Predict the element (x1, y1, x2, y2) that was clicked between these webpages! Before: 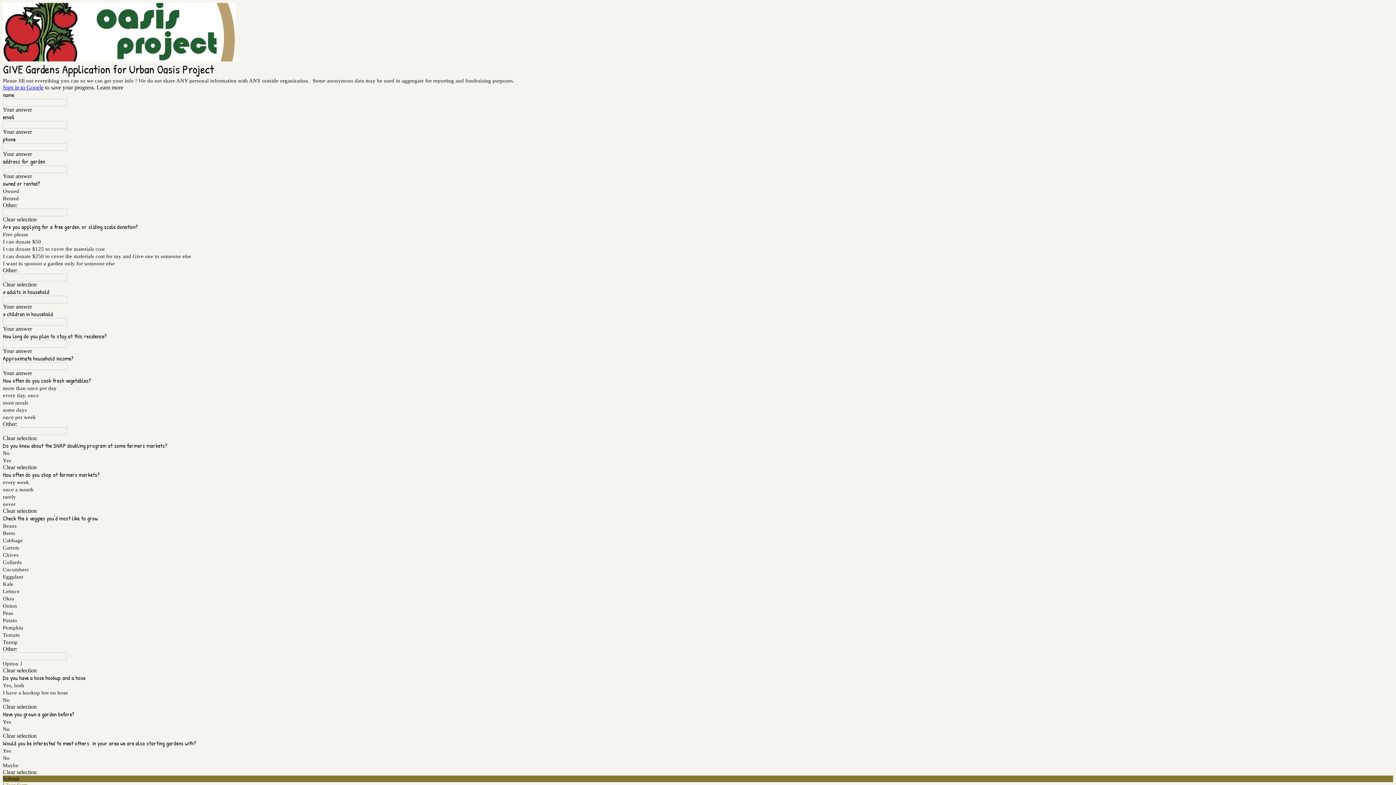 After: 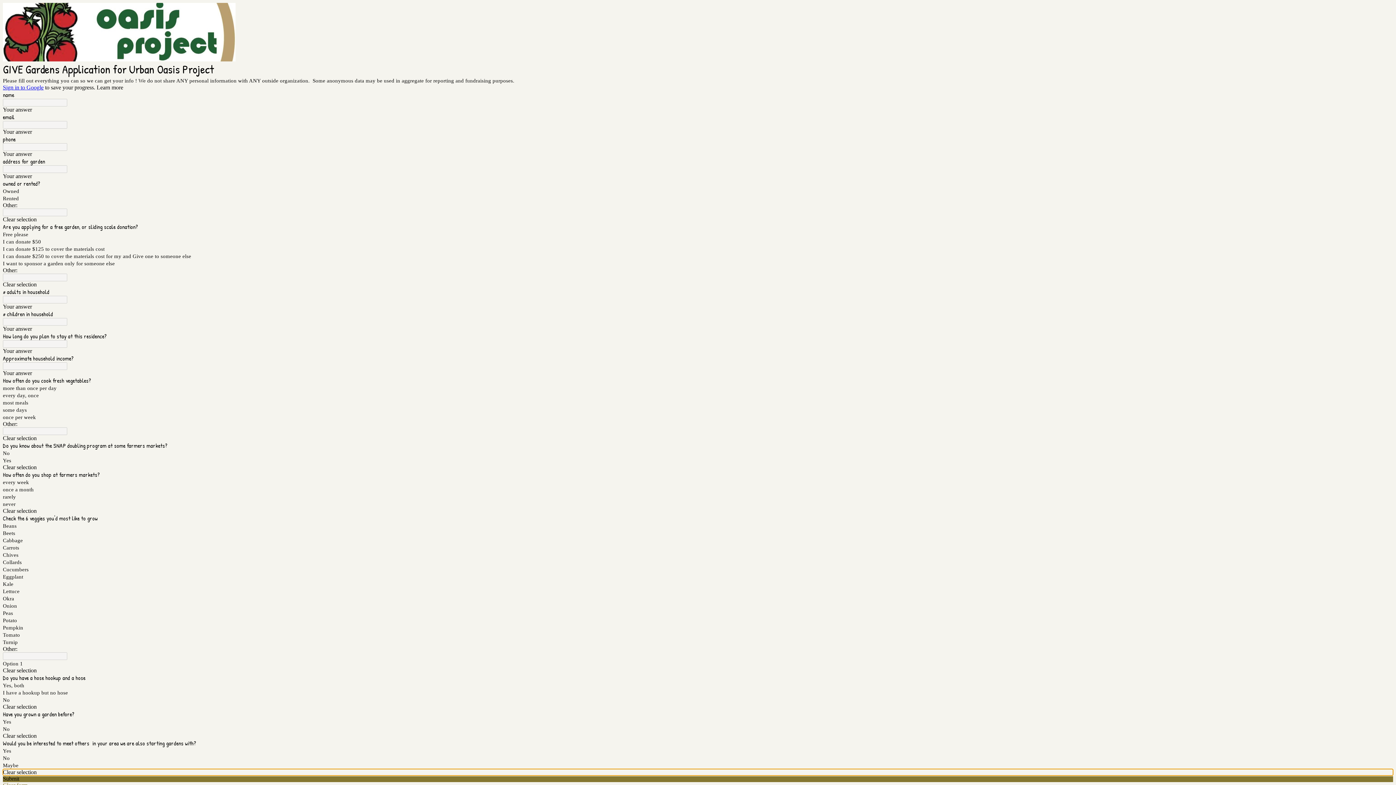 Action: label: Clear selection bbox: (2, 769, 1393, 775)